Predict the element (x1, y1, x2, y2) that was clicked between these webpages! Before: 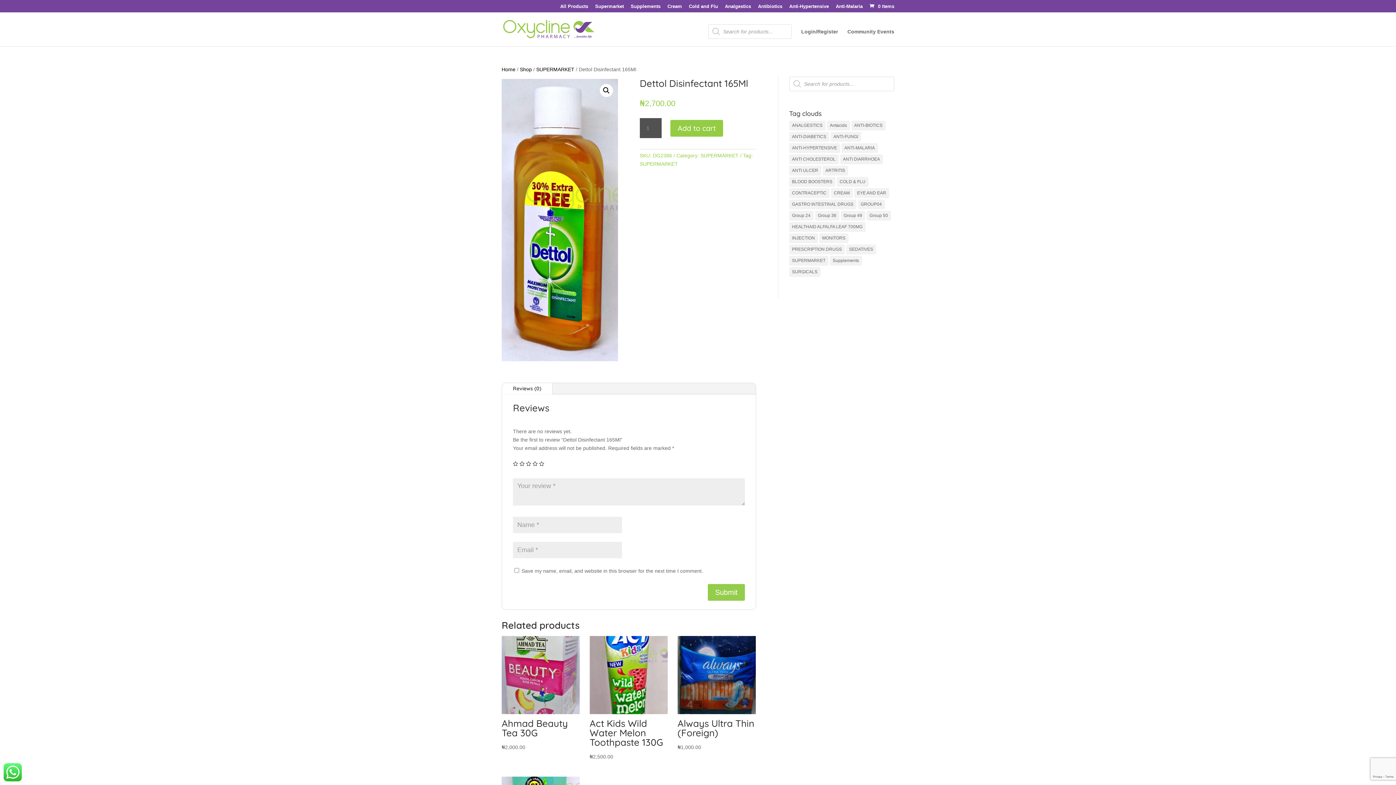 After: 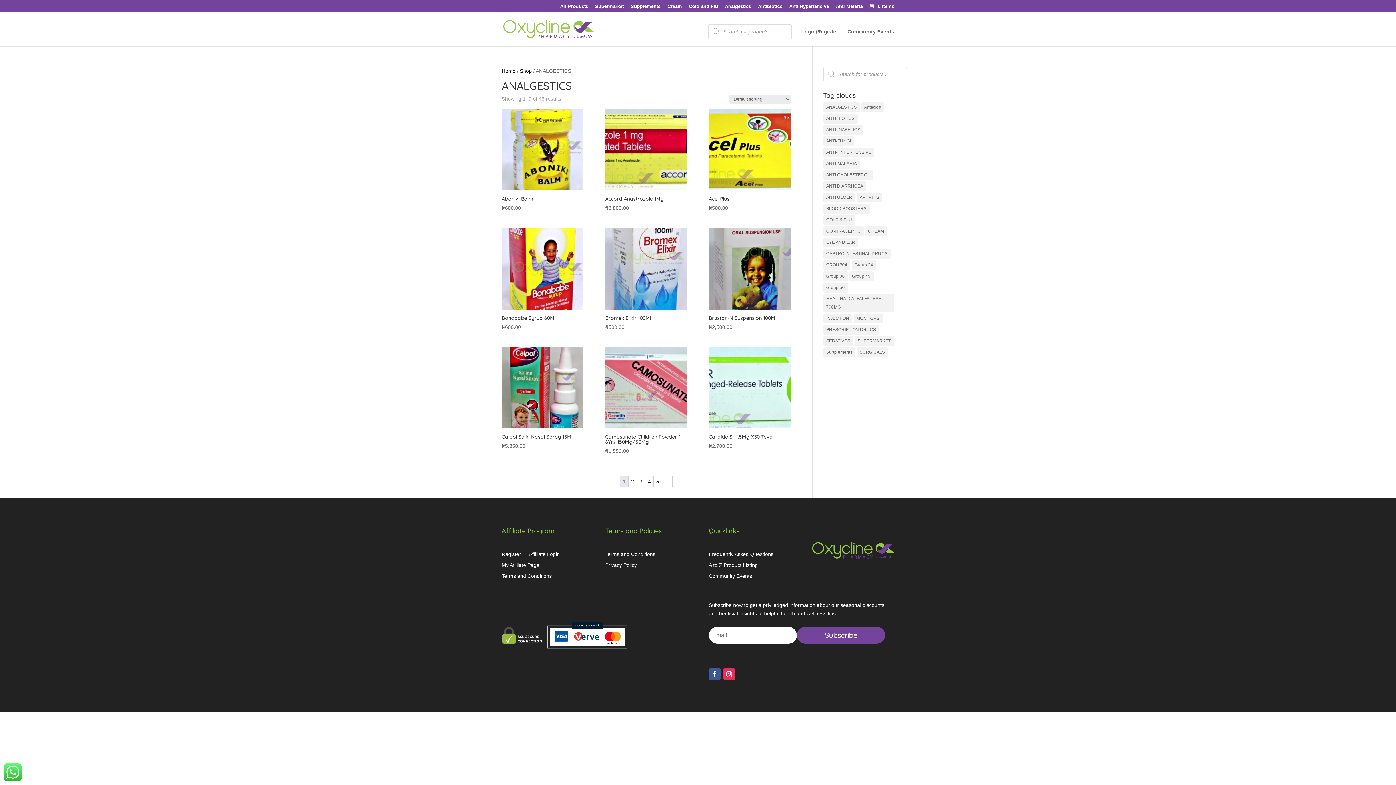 Action: label: Analgestics bbox: (725, 3, 751, 12)